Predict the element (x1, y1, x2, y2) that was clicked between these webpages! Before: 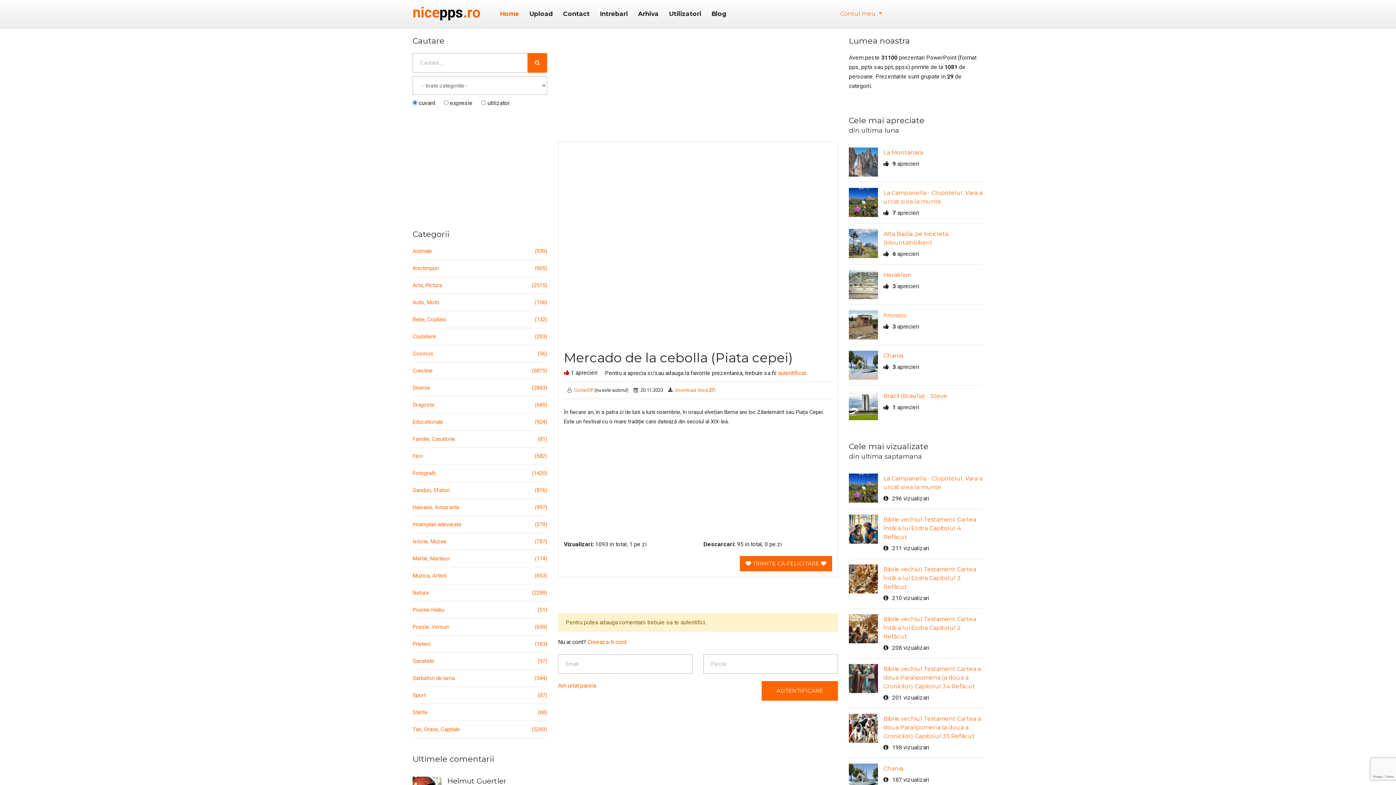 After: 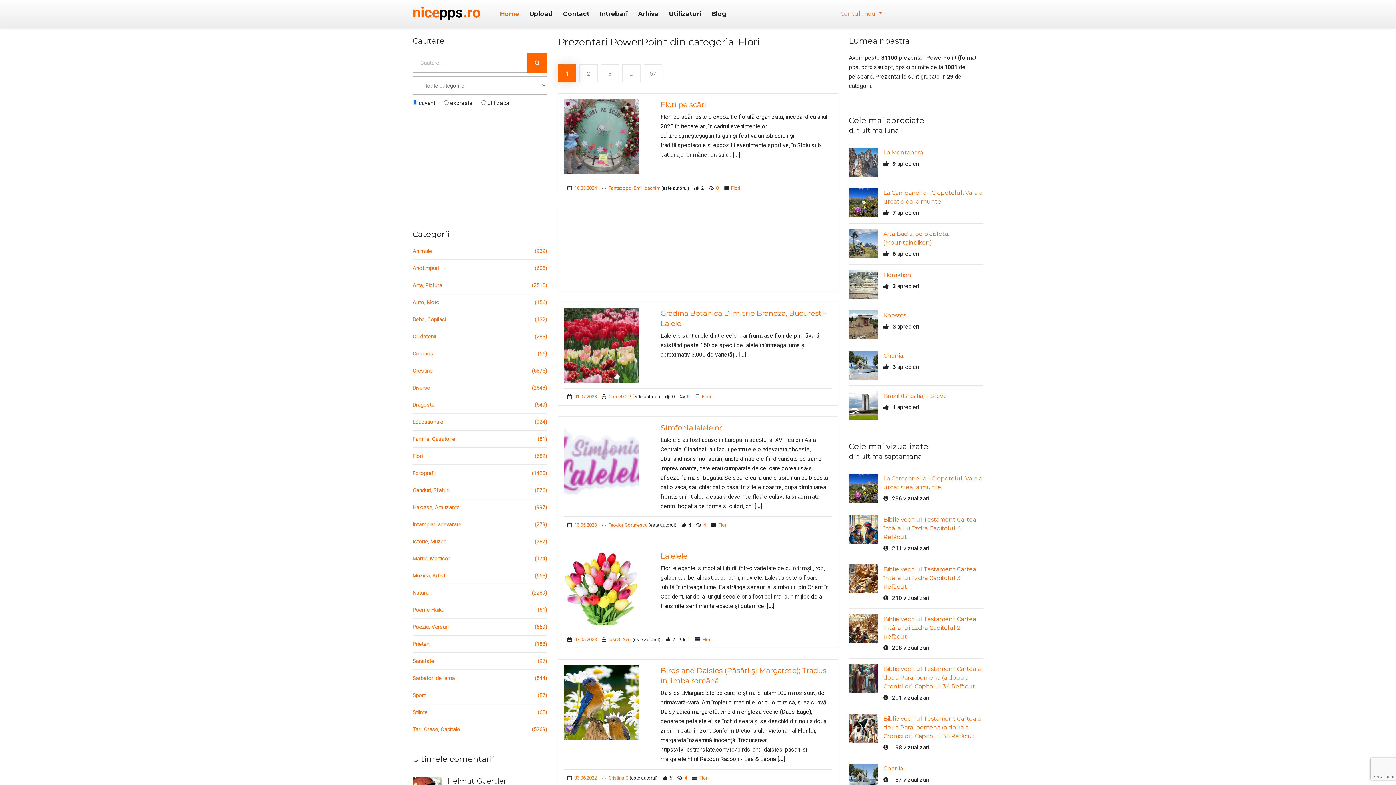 Action: label: Flori
(682) bbox: (412, 451, 547, 461)